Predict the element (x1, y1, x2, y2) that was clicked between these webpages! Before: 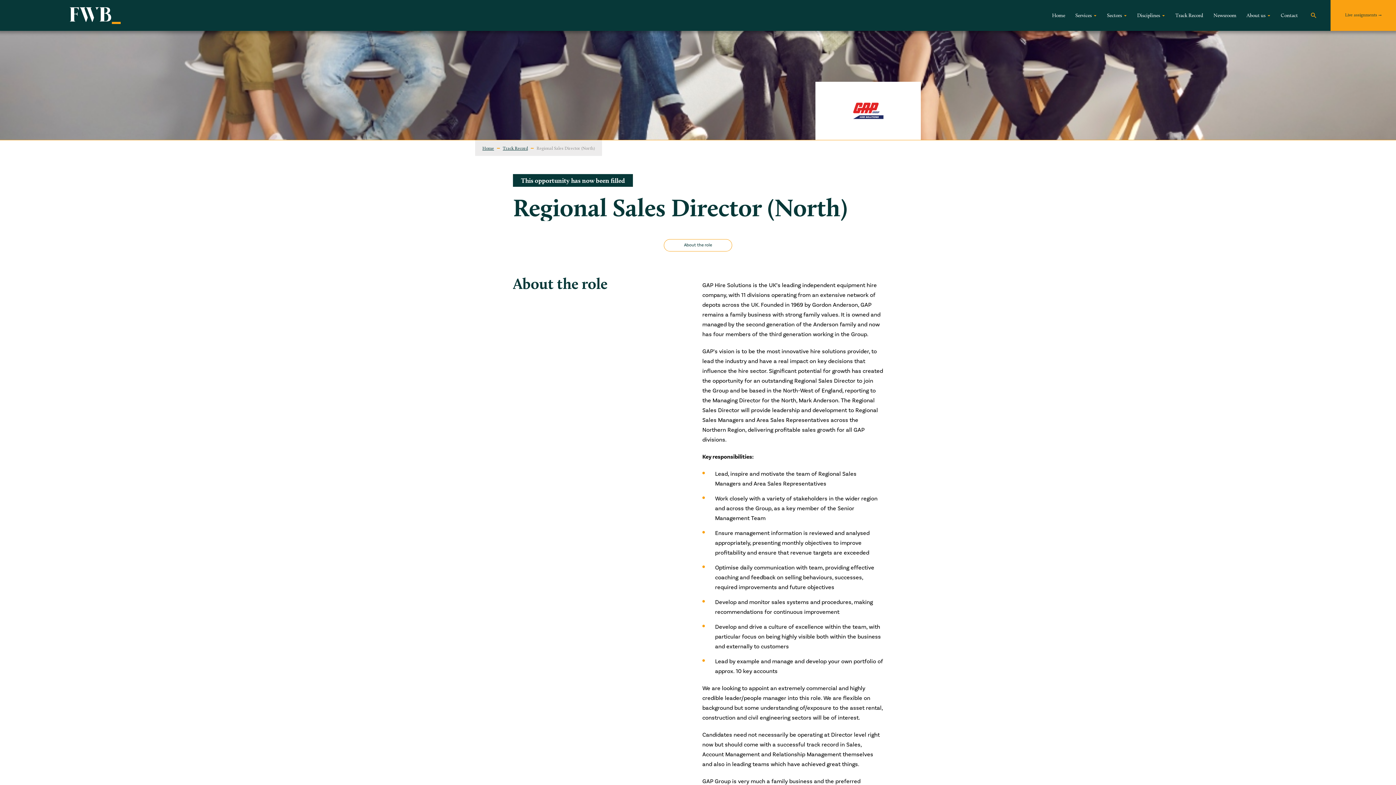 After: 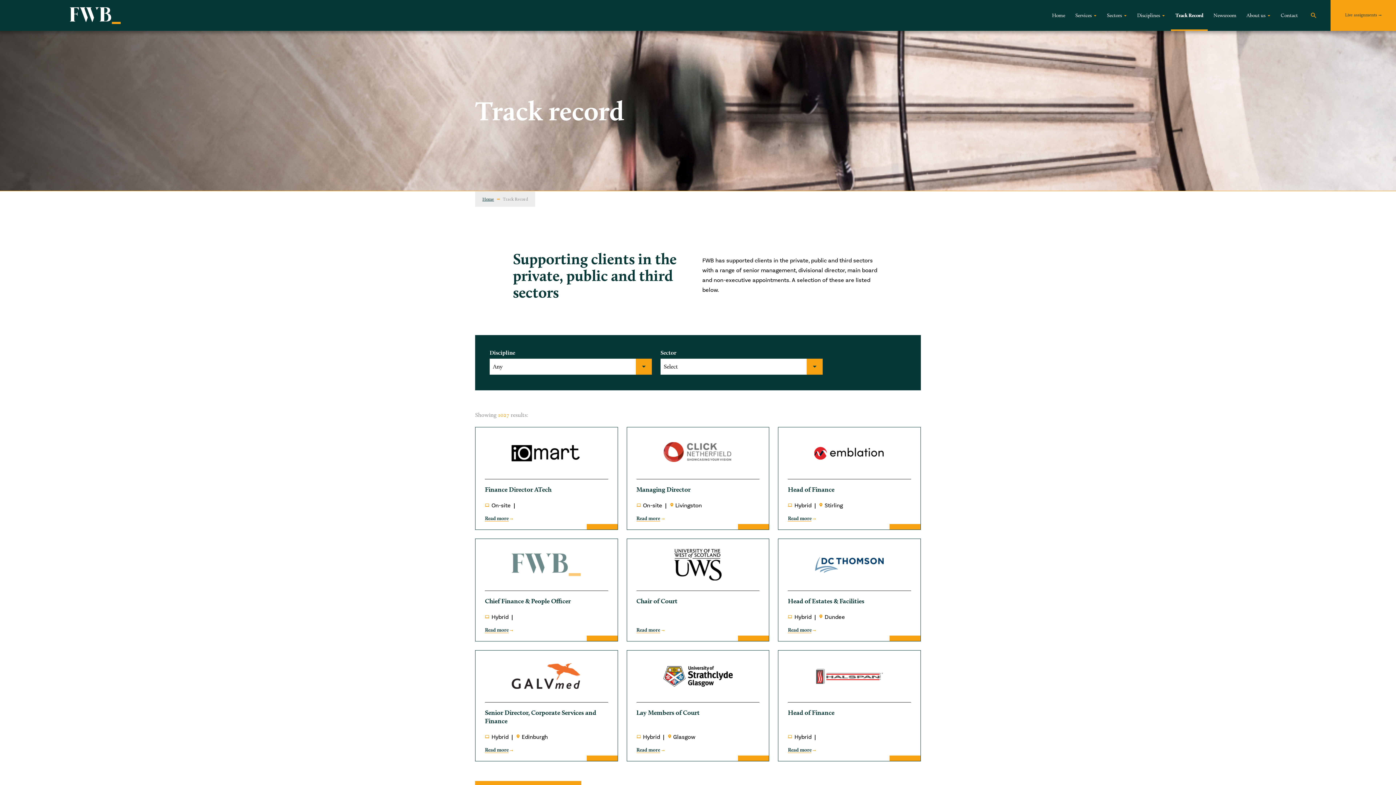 Action: bbox: (1171, 0, 1208, 30) label: Track Record